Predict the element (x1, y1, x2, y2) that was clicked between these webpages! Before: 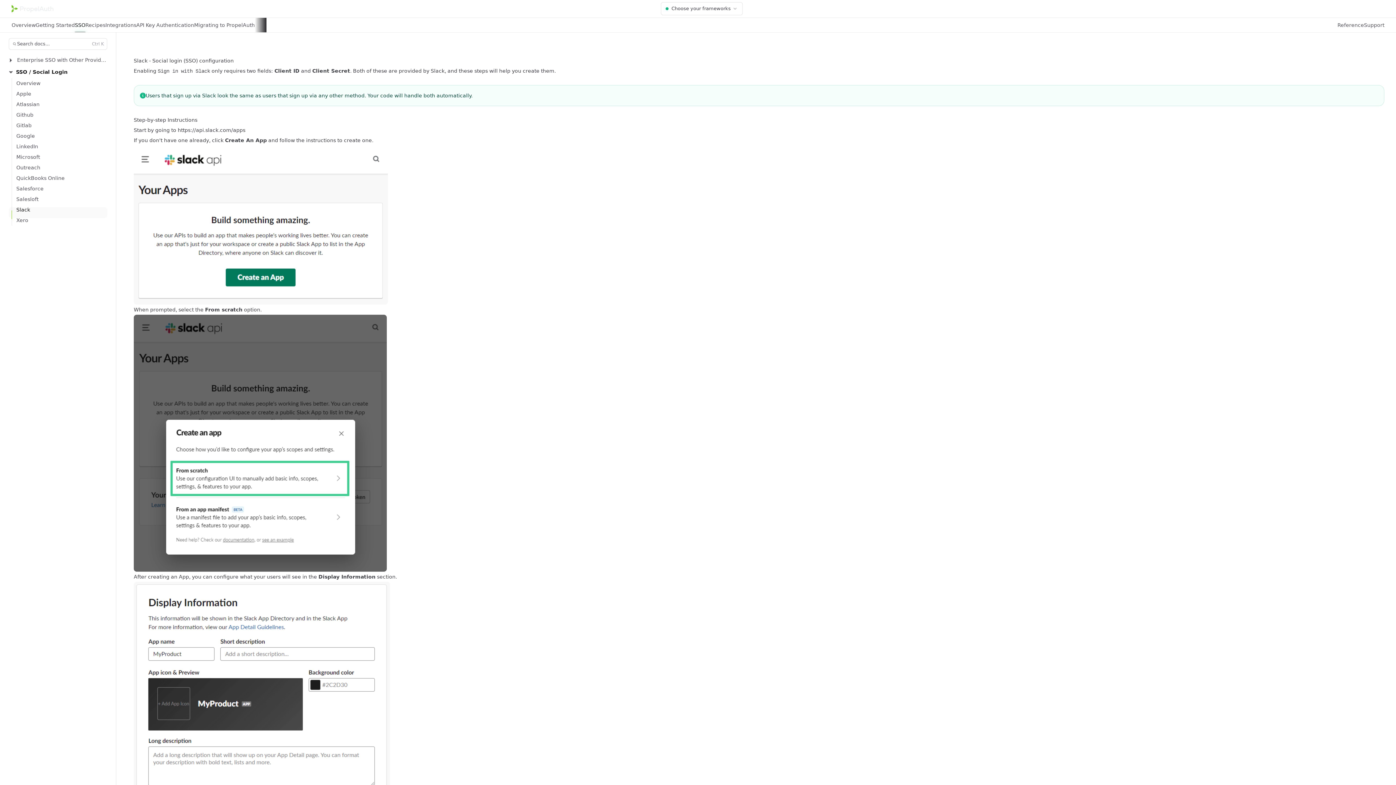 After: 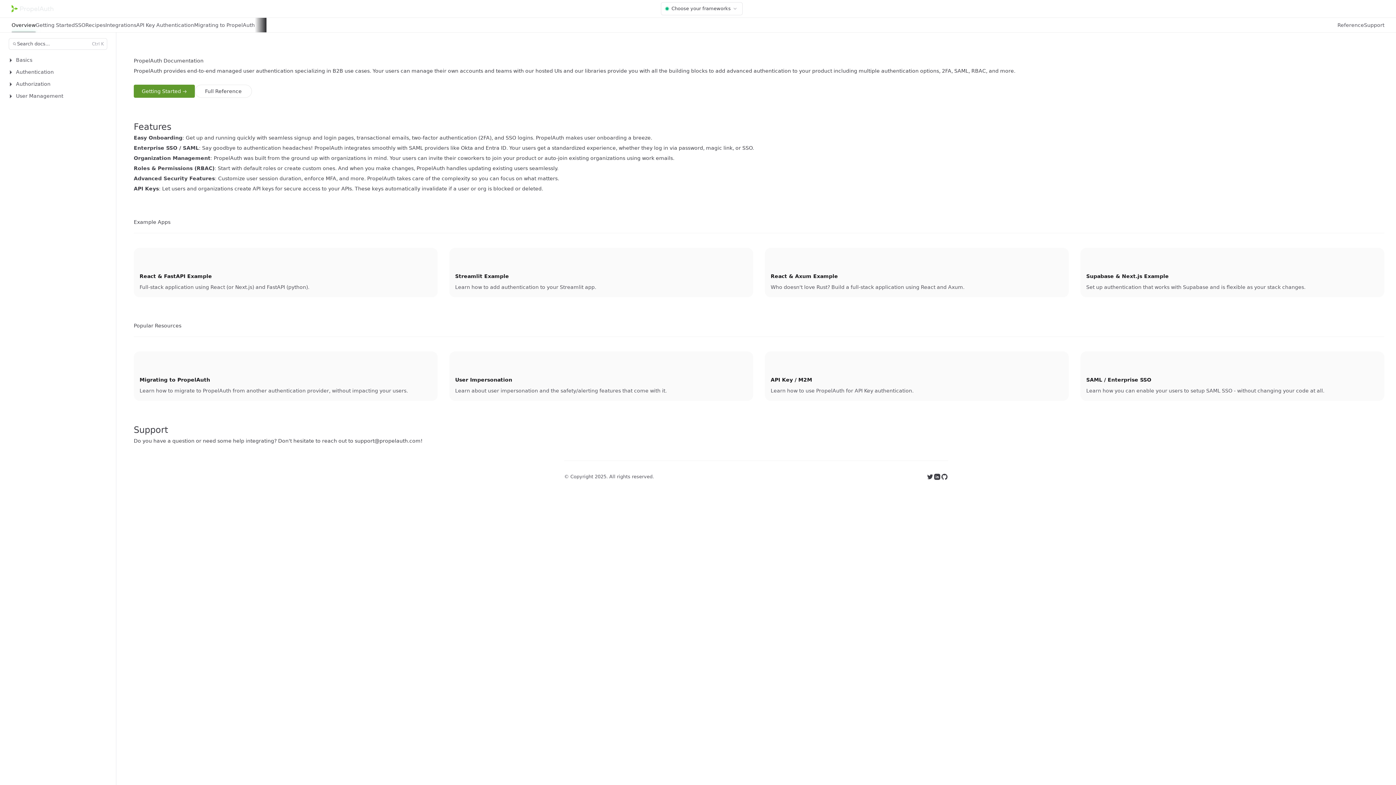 Action: bbox: (11, 5, 53, 12) label: Home